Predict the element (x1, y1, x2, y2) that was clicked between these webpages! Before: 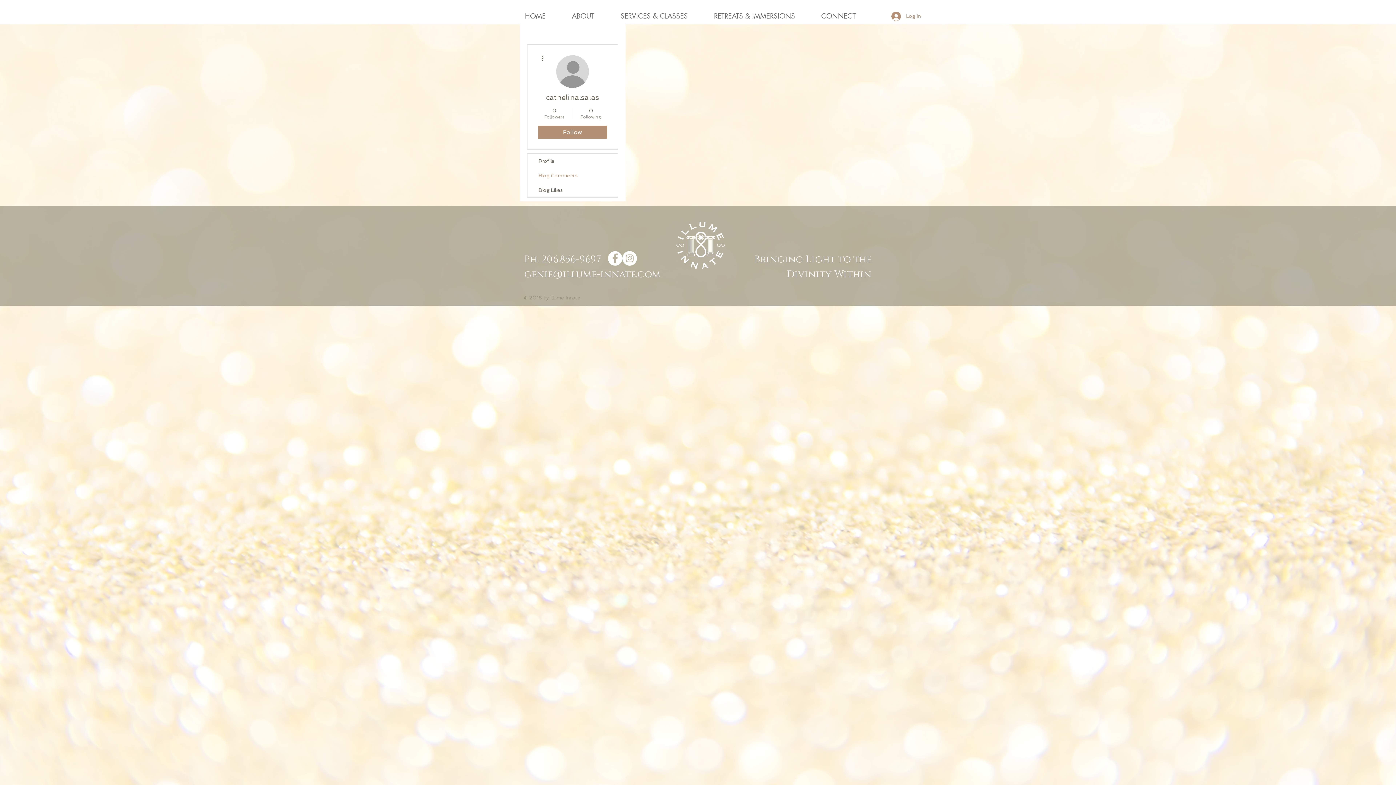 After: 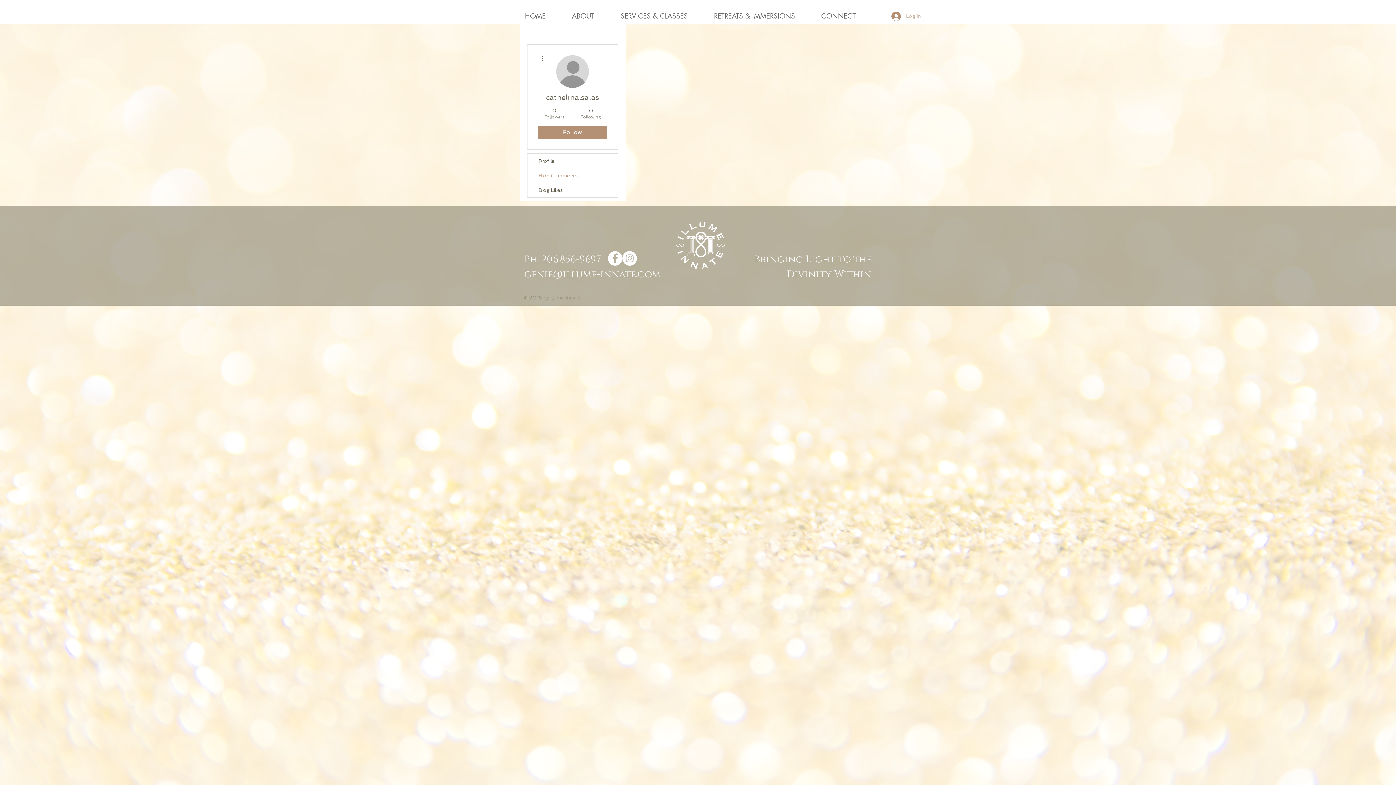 Action: bbox: (886, 9, 925, 23) label: Log In